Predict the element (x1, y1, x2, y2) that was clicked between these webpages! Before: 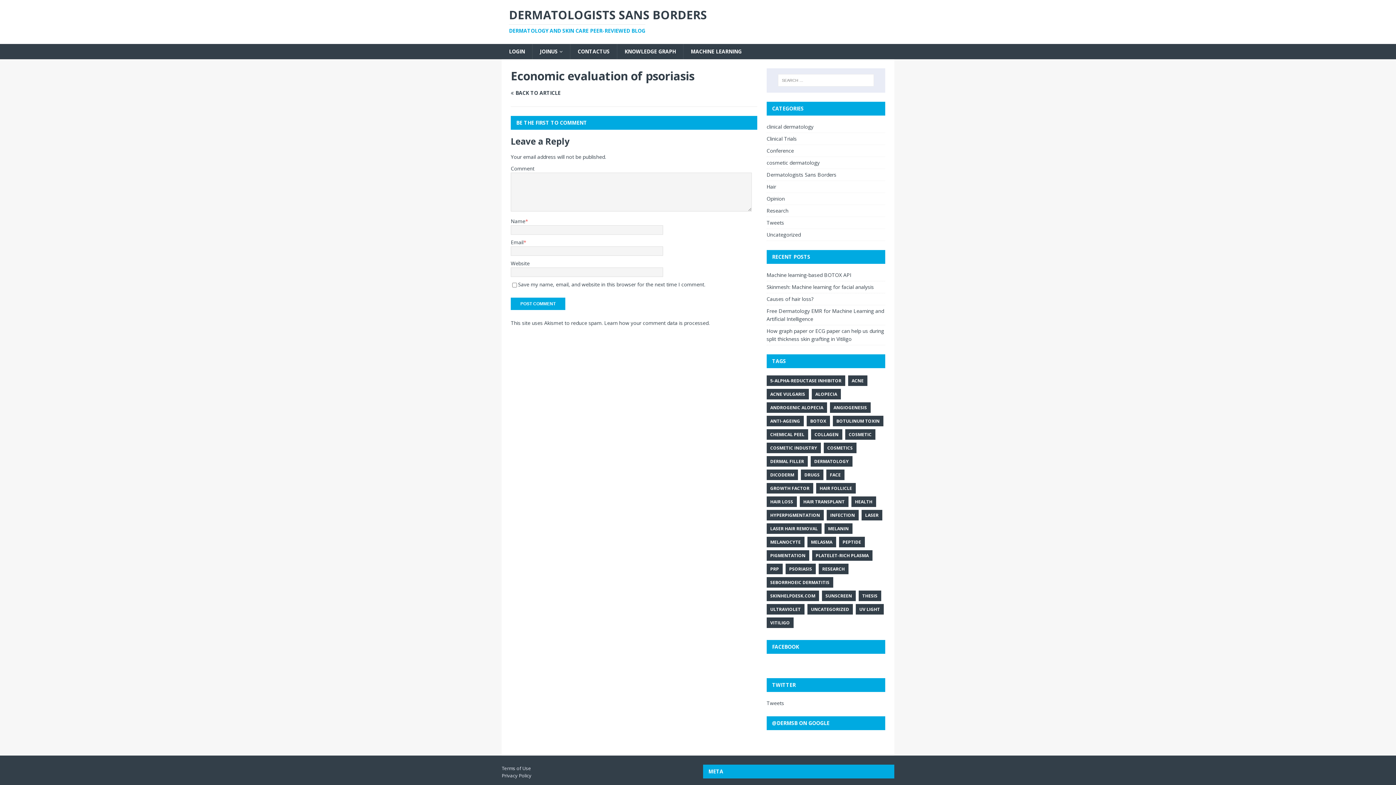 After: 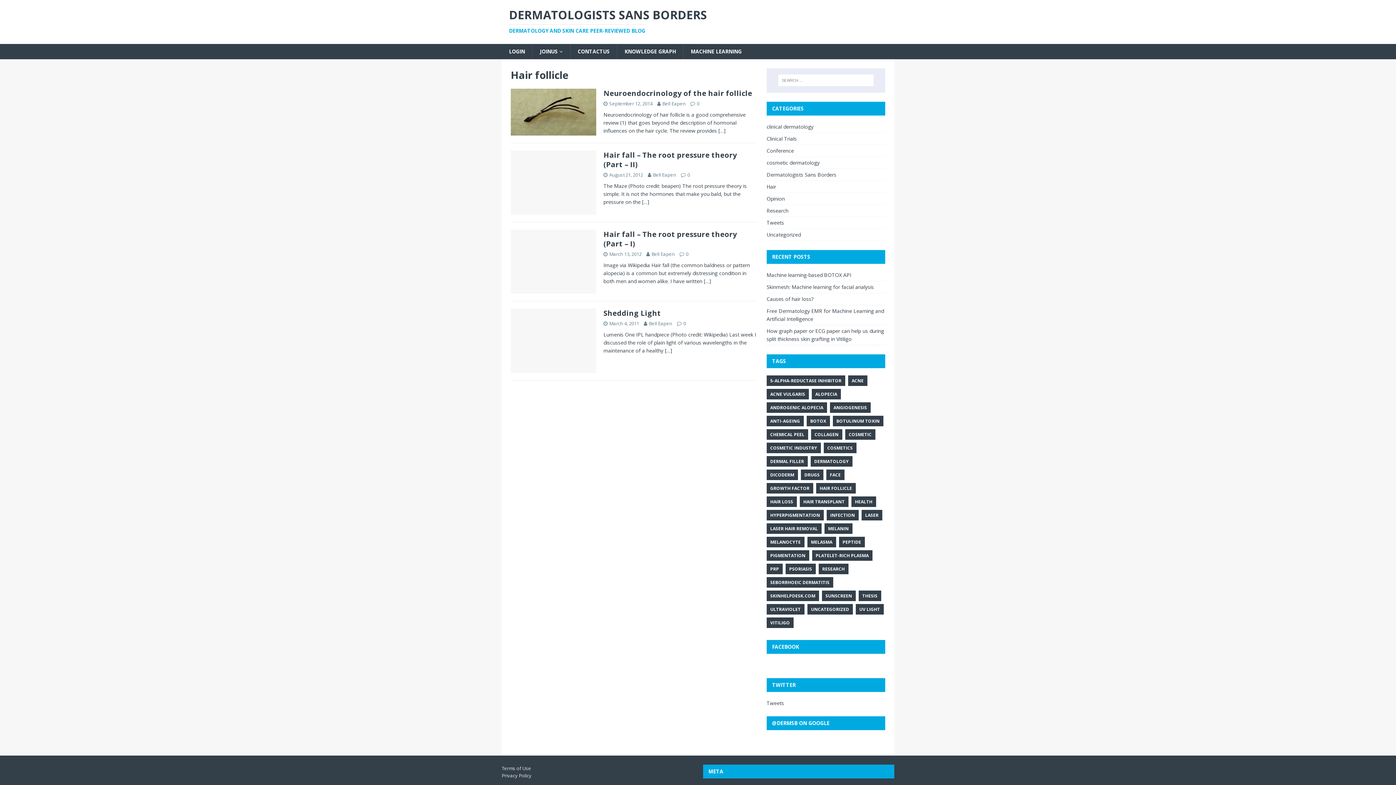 Action: label: HAIR FOLLICLE bbox: (816, 483, 855, 493)